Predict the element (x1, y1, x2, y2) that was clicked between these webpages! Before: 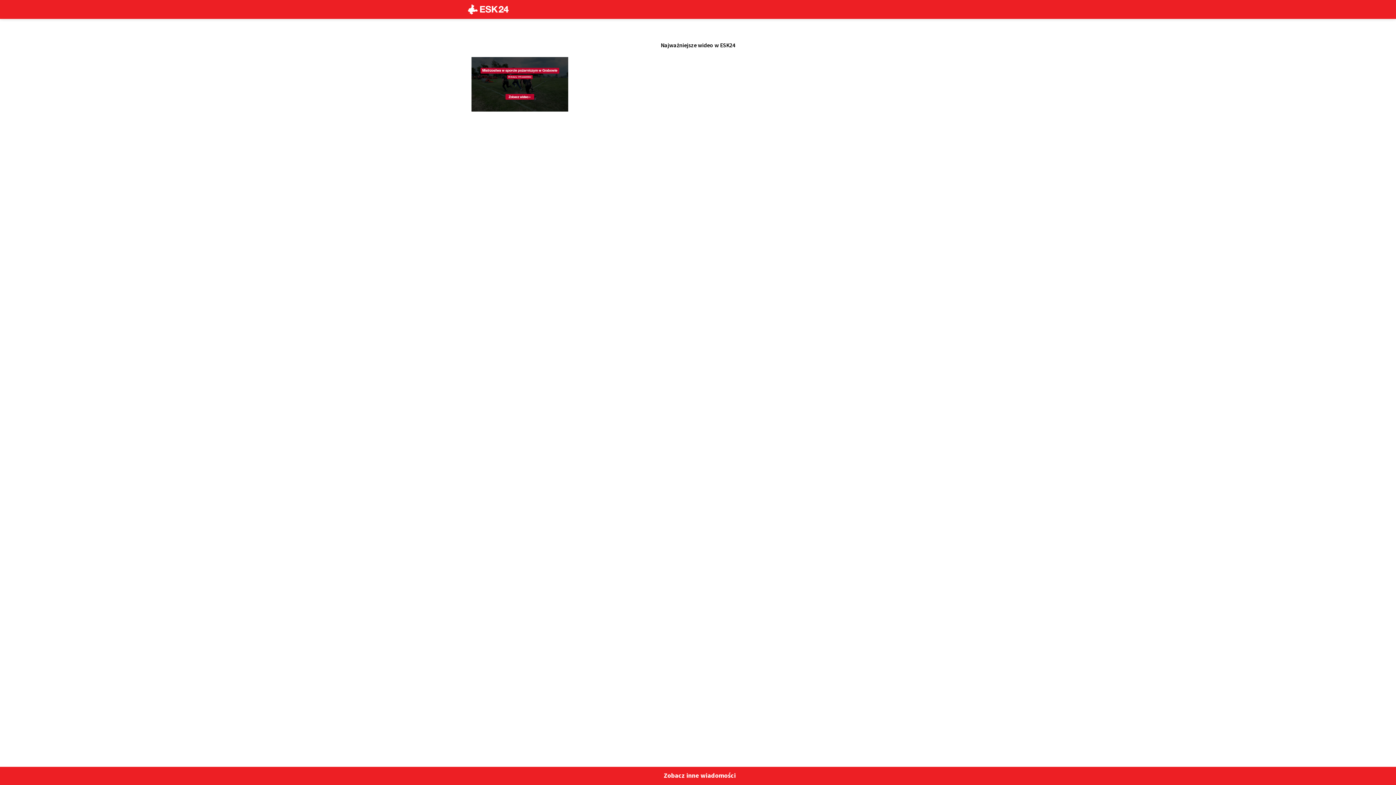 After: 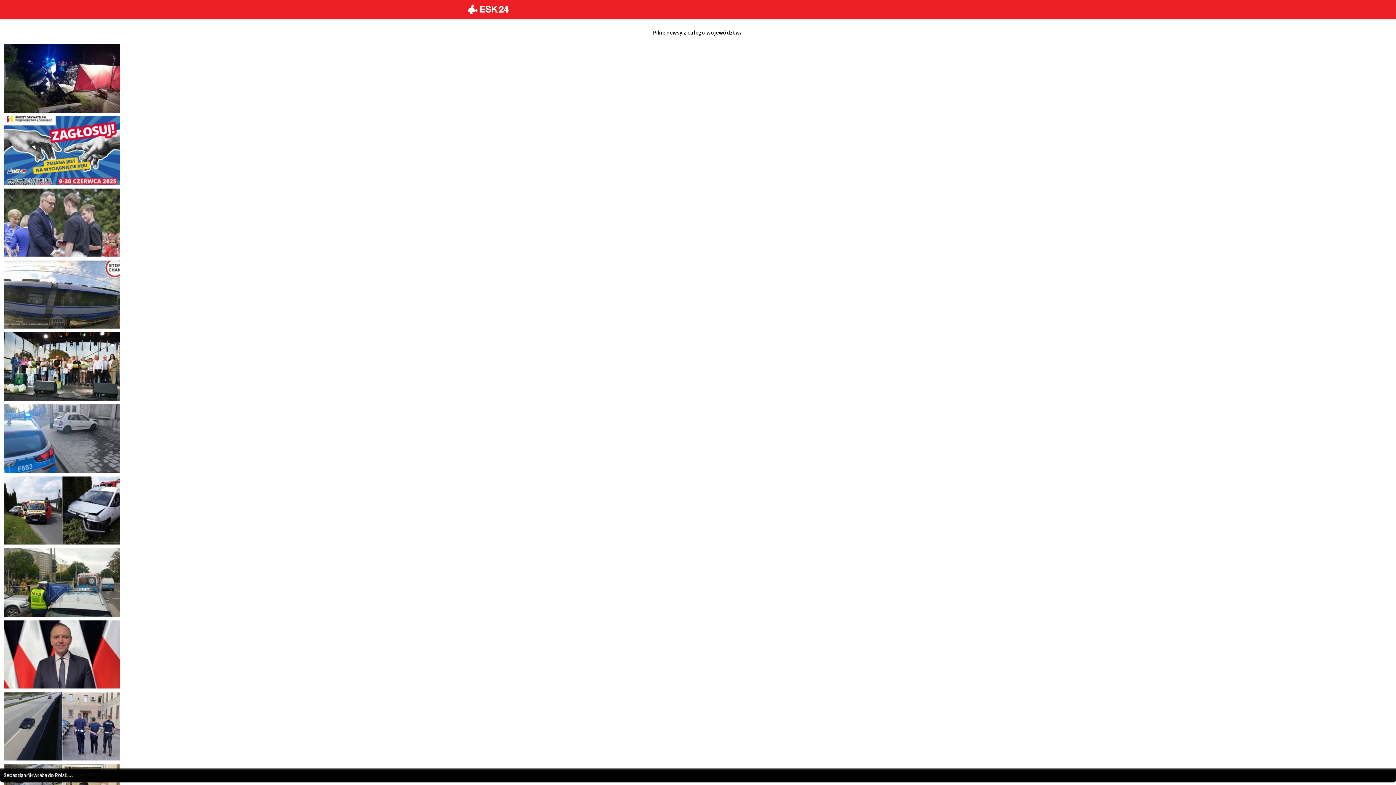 Action: label: Zobacz inne wiadomości bbox: (653, 767, 743, 784)